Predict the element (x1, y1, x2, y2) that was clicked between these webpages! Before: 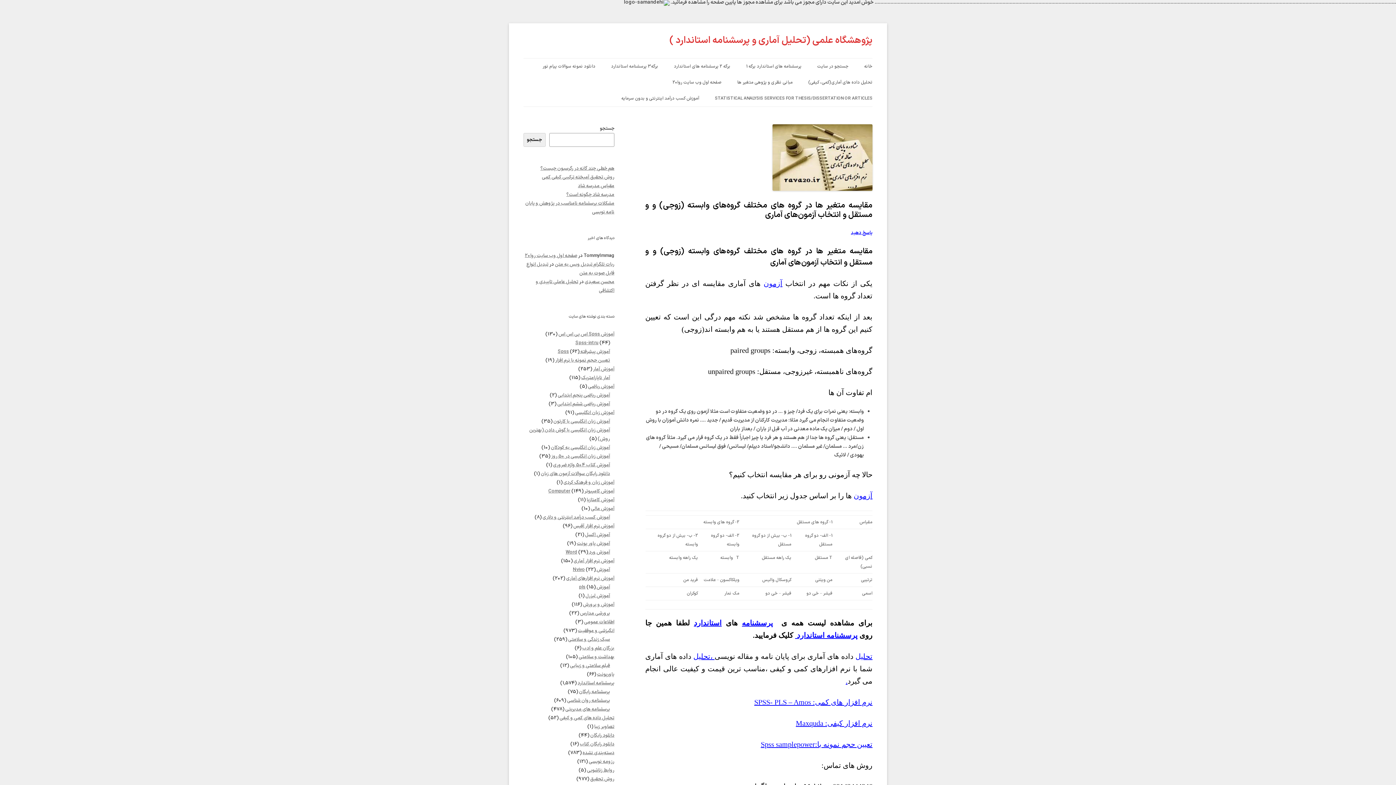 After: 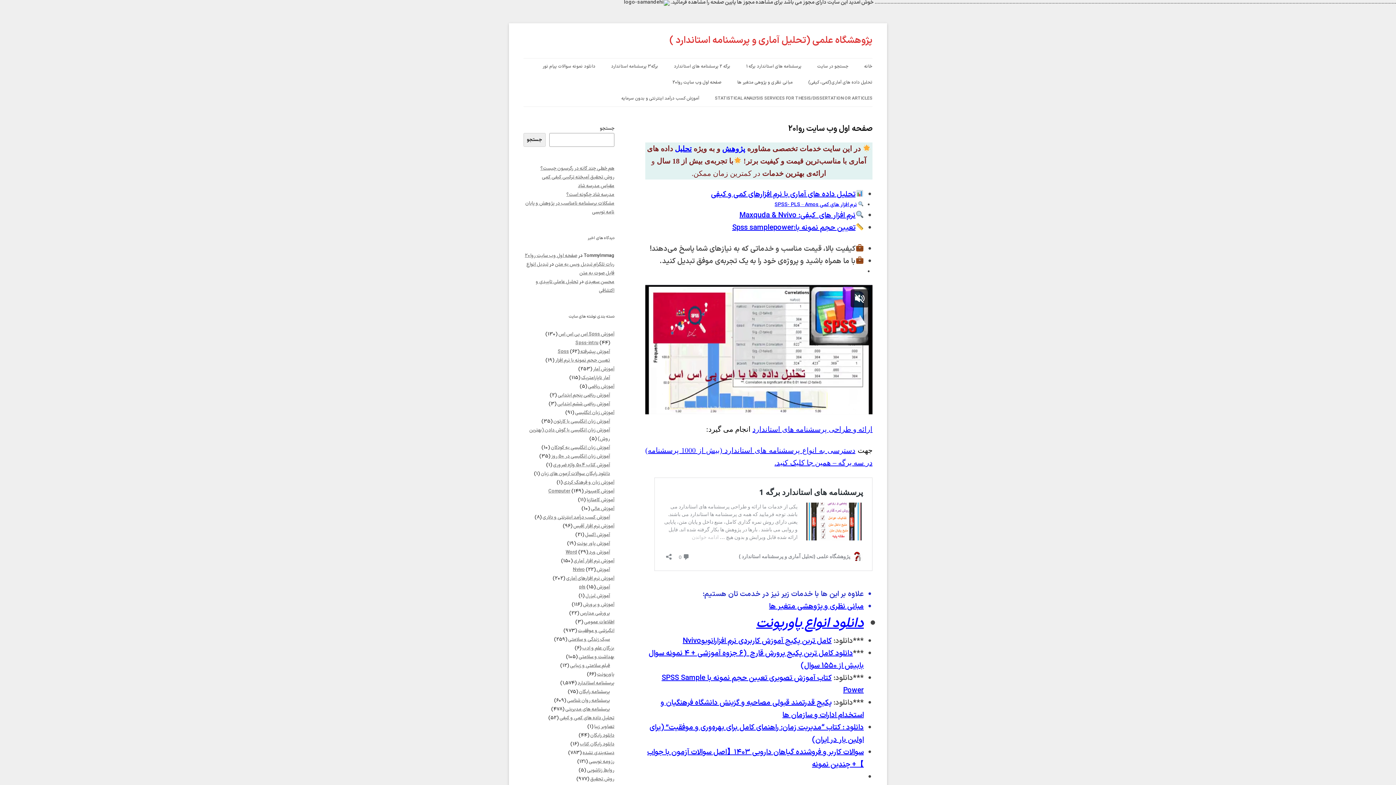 Action: bbox: (669, 32, 872, 49) label: پژوهشگاه علمی (تحلیل آماری و پرسشنامه استاندارد )